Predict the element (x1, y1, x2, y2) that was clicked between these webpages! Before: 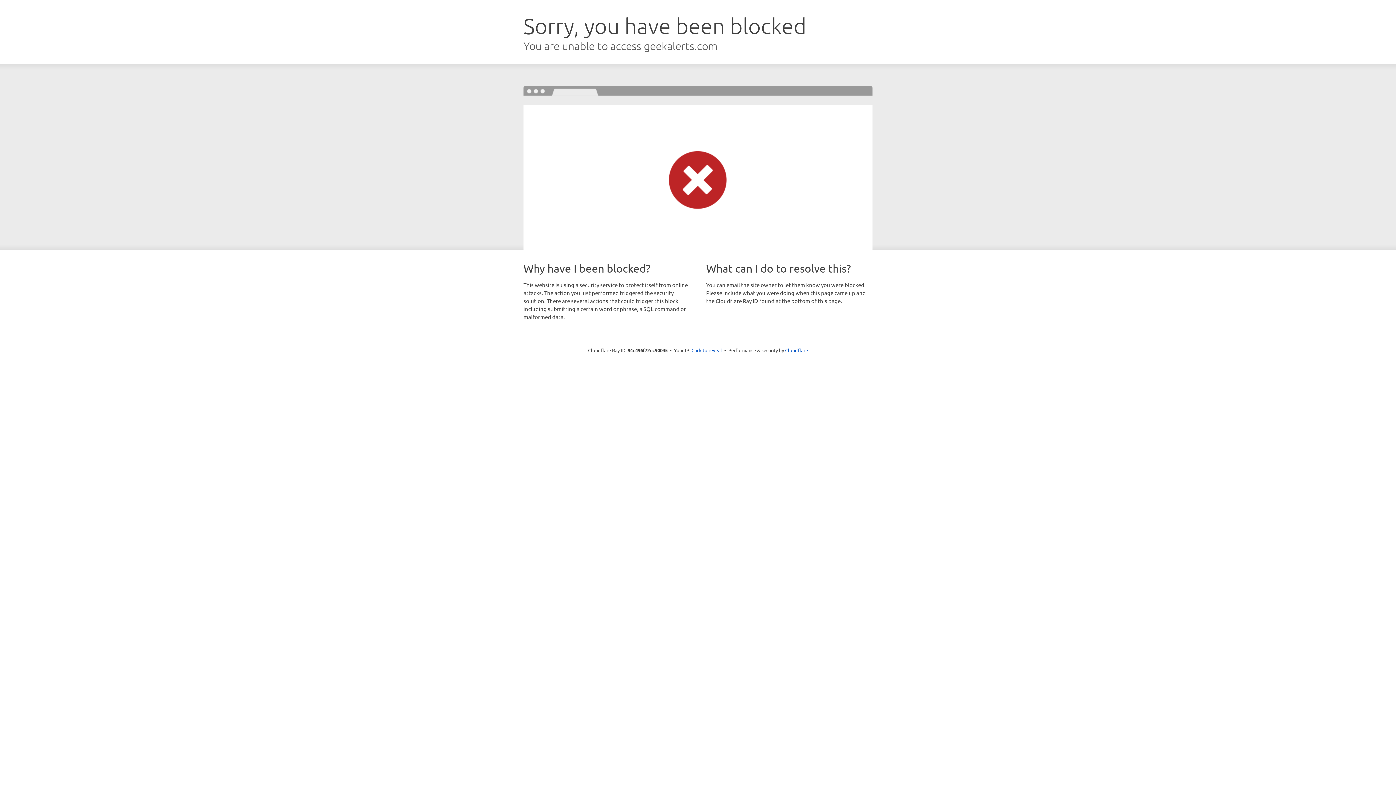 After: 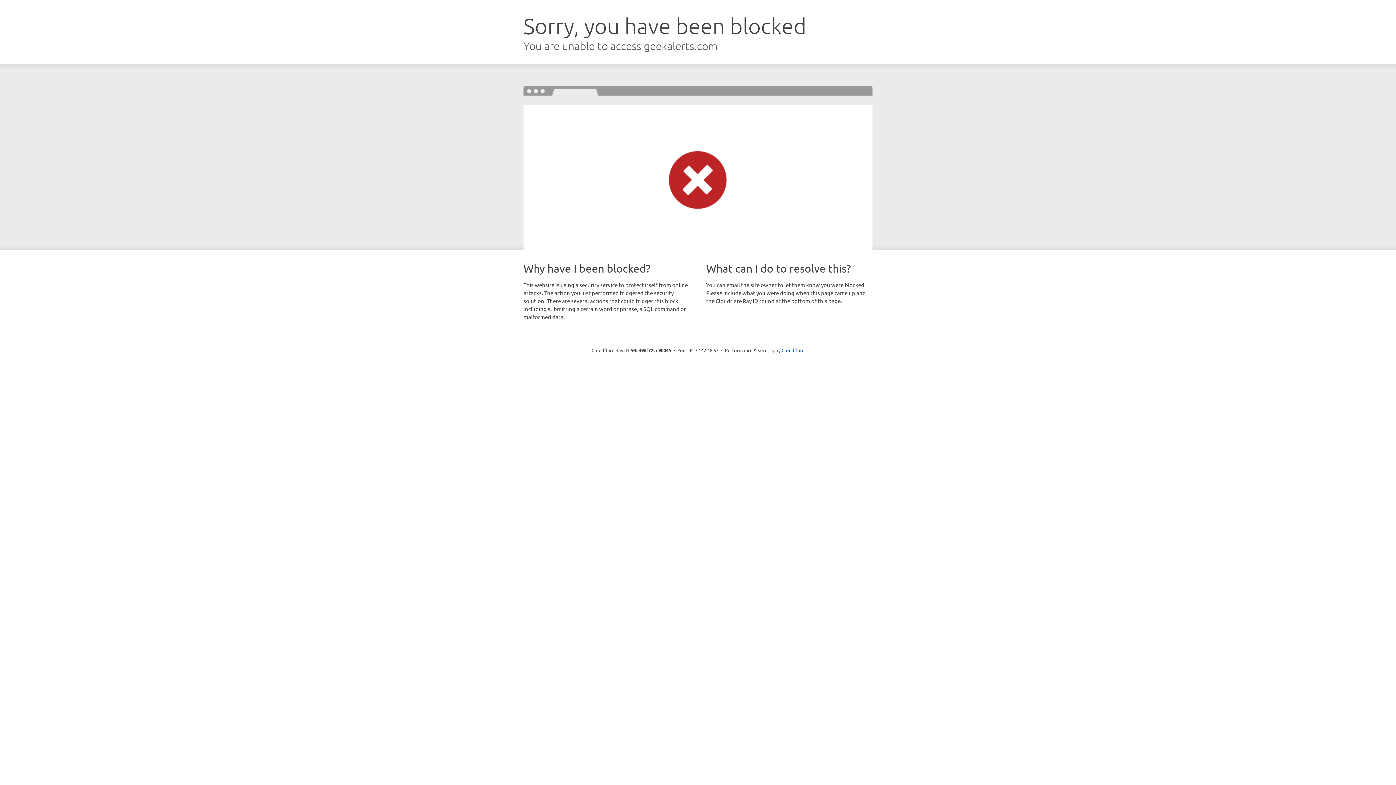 Action: bbox: (691, 346, 722, 353) label: Click to reveal